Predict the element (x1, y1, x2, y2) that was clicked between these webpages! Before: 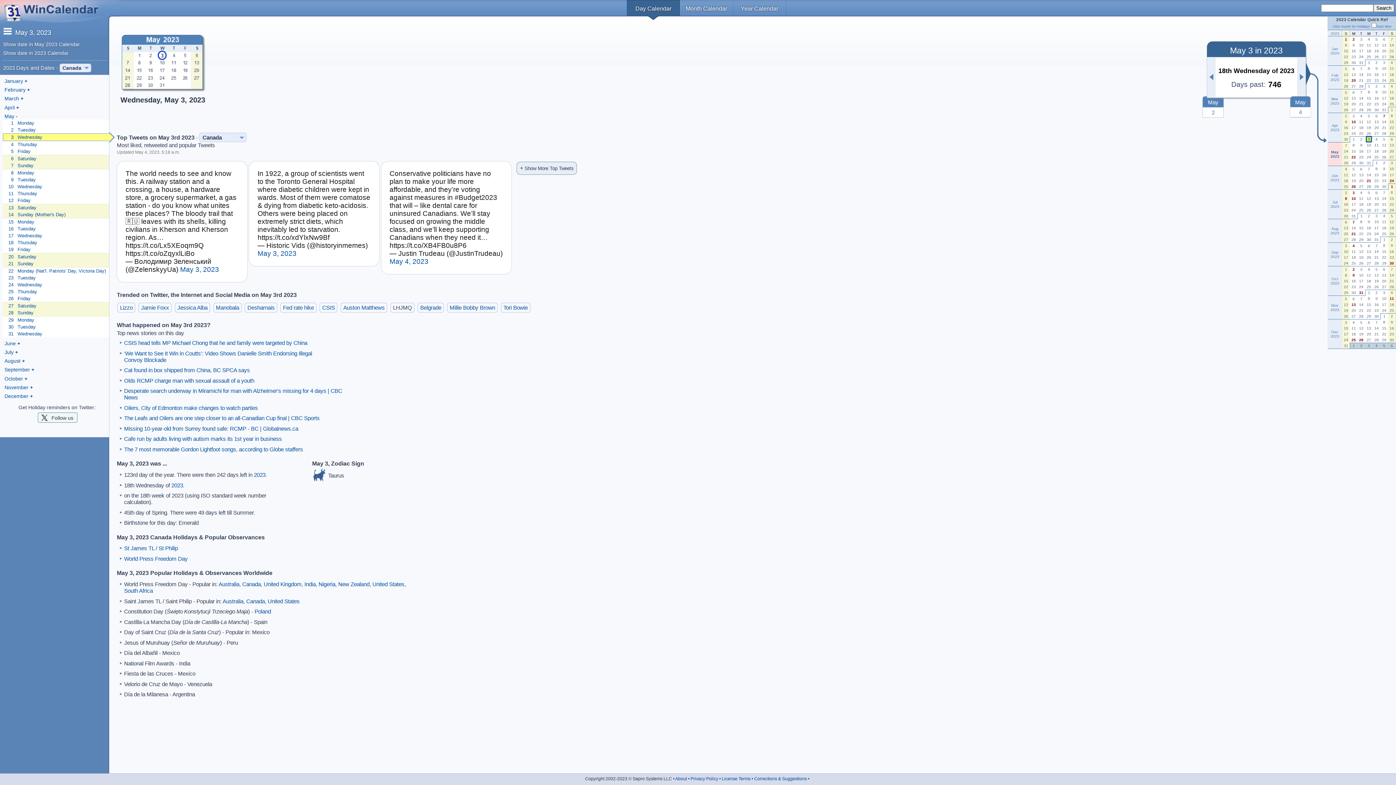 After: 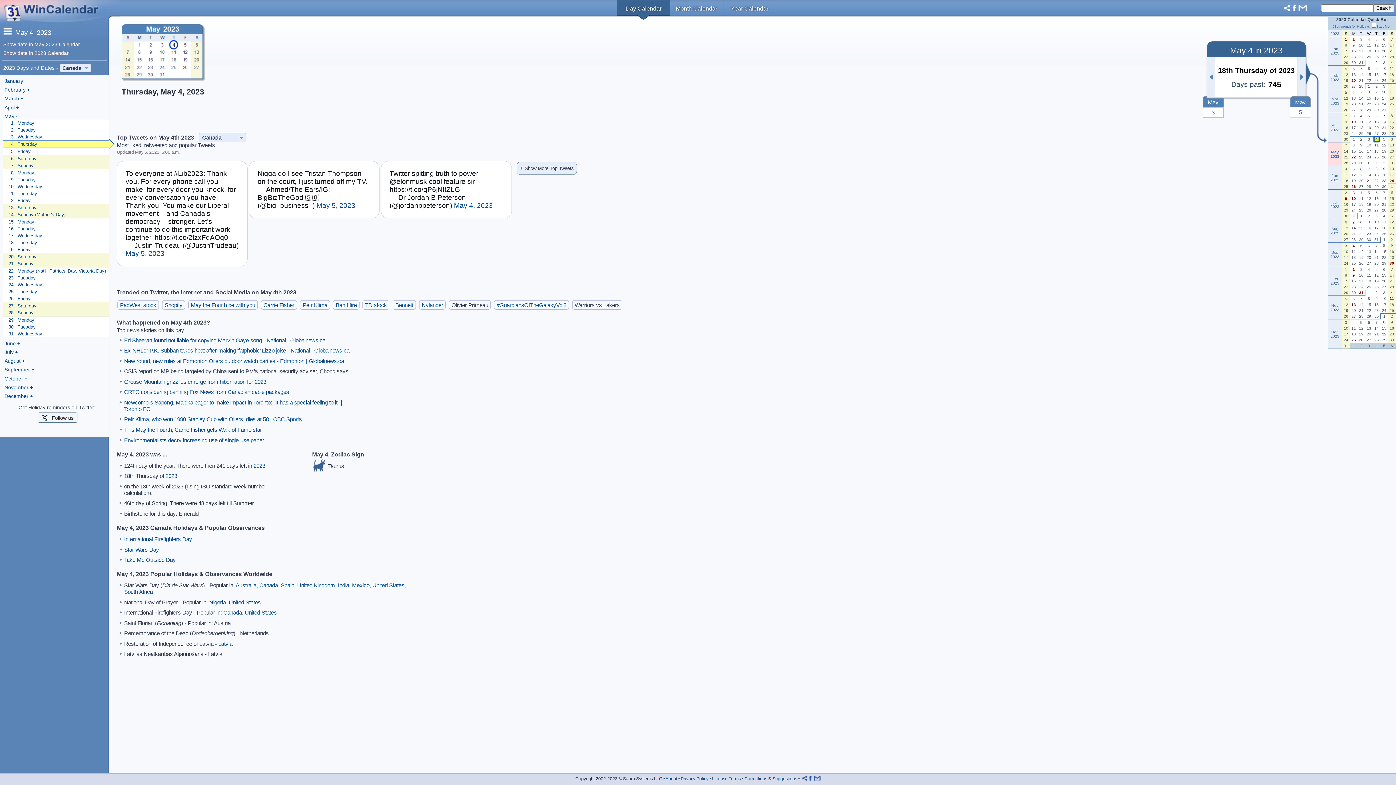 Action: bbox: (2, 140, 108, 148) label: 	4	Thursday